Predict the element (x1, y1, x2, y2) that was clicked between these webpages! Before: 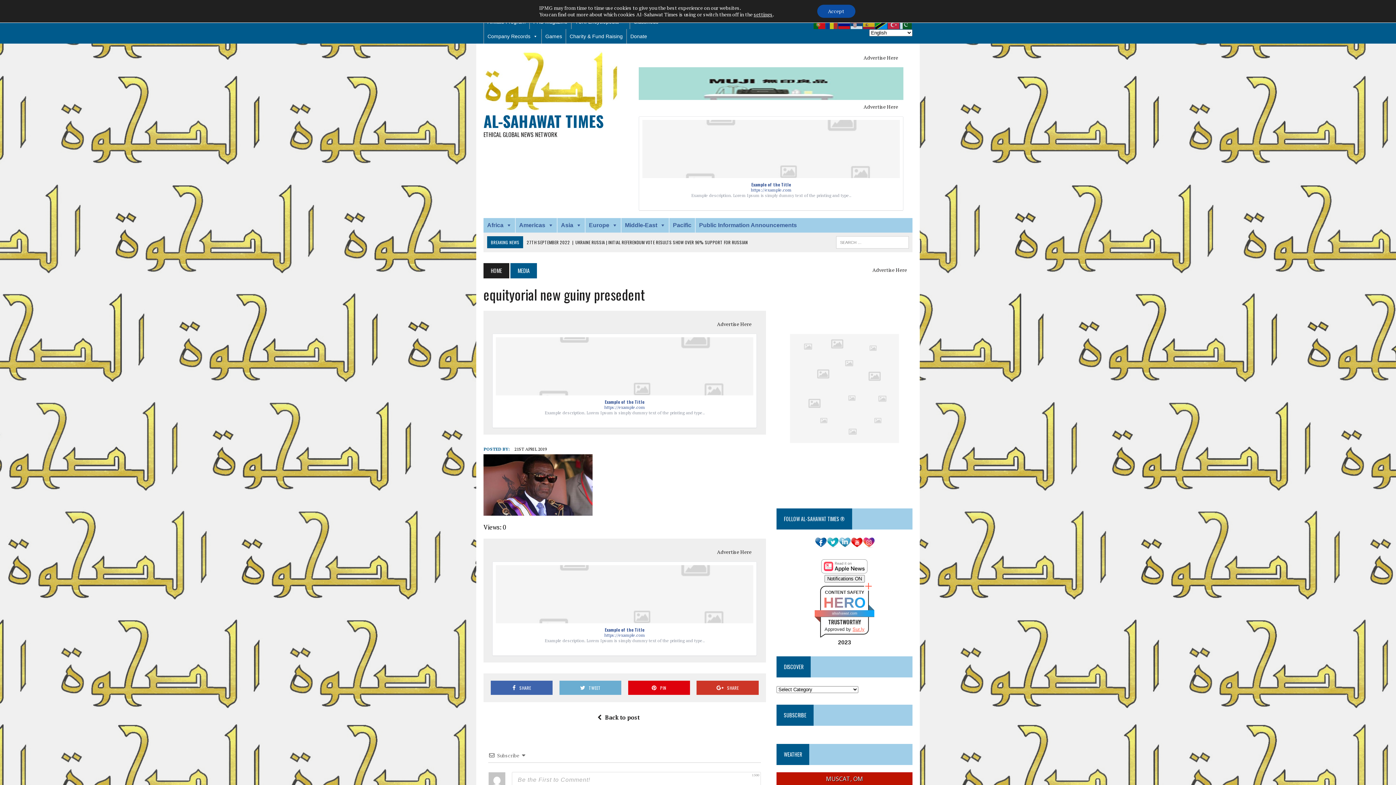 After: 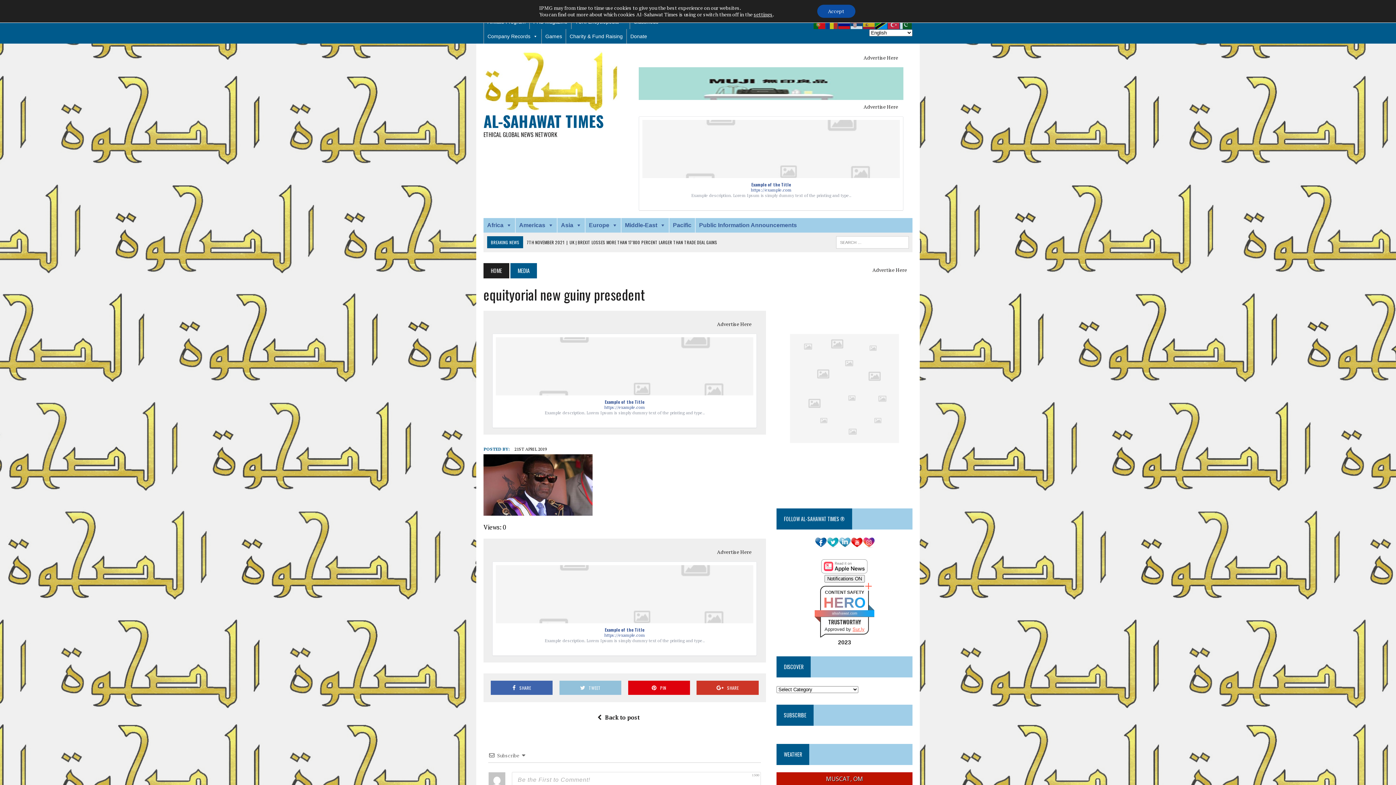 Action: bbox: (559, 681, 621, 695) label: TWEET